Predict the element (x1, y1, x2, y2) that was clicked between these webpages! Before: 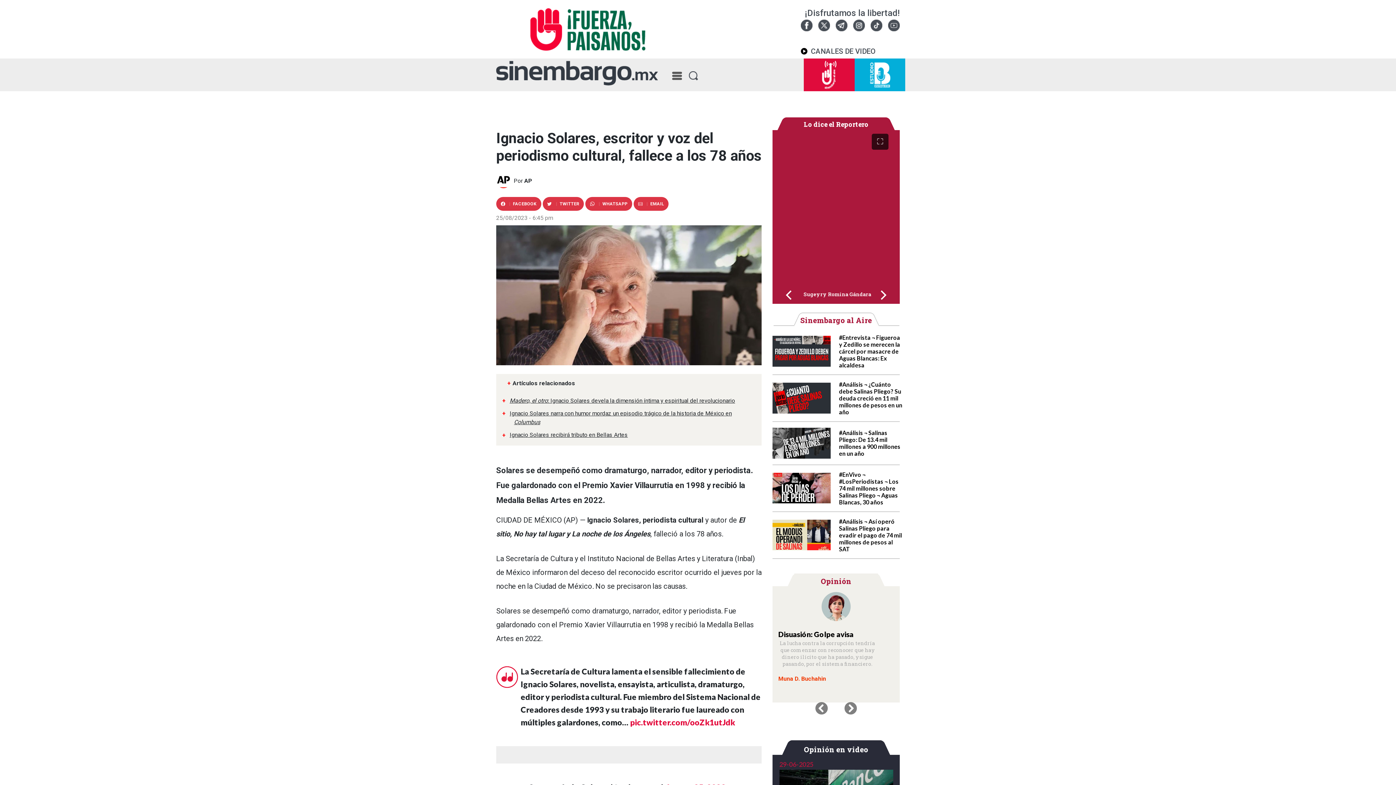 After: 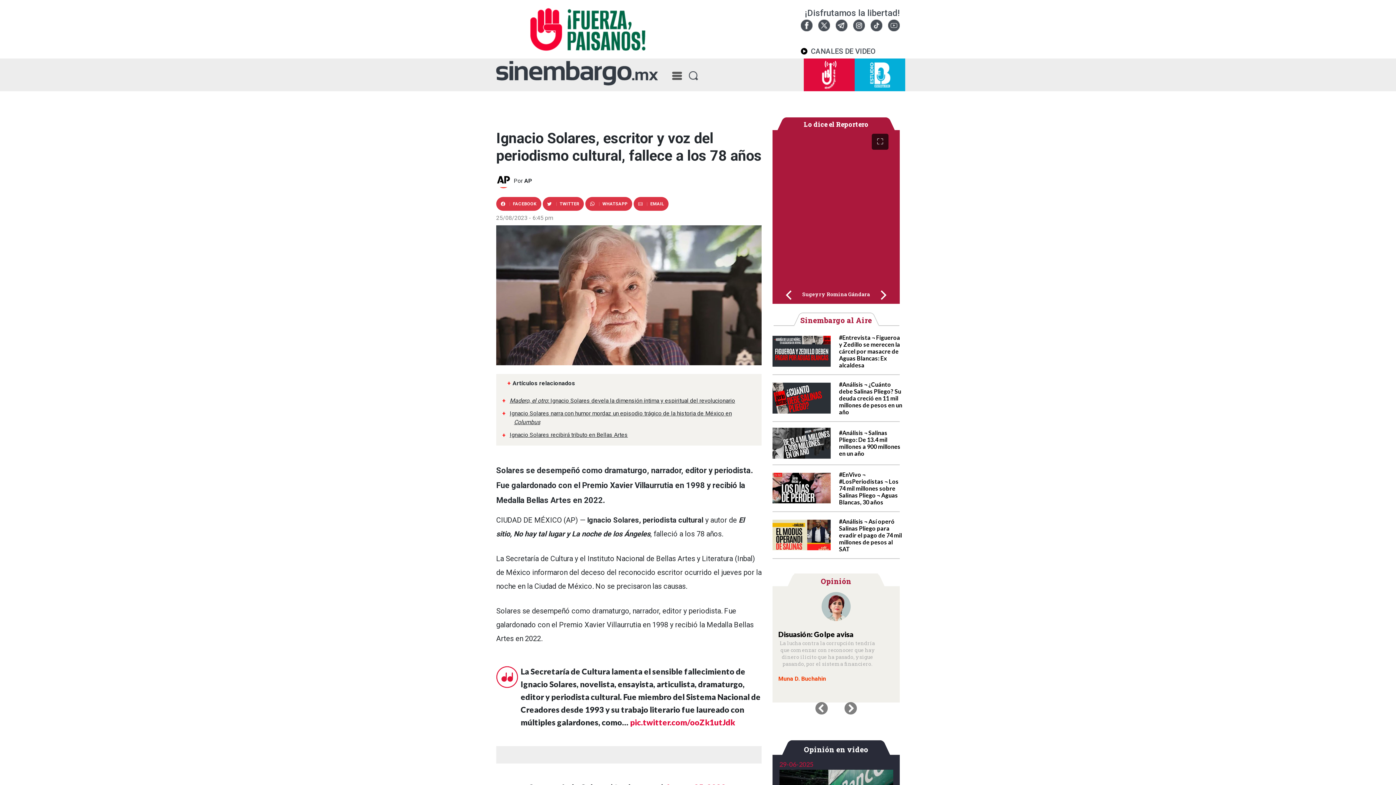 Action: bbox: (839, 471, 898, 505) label: #EnVivo ¬ #LosPeriodistas ¬ Los 74 mil millones sobre Salinas Pliego ¬ Aguas Blancas, 30 años